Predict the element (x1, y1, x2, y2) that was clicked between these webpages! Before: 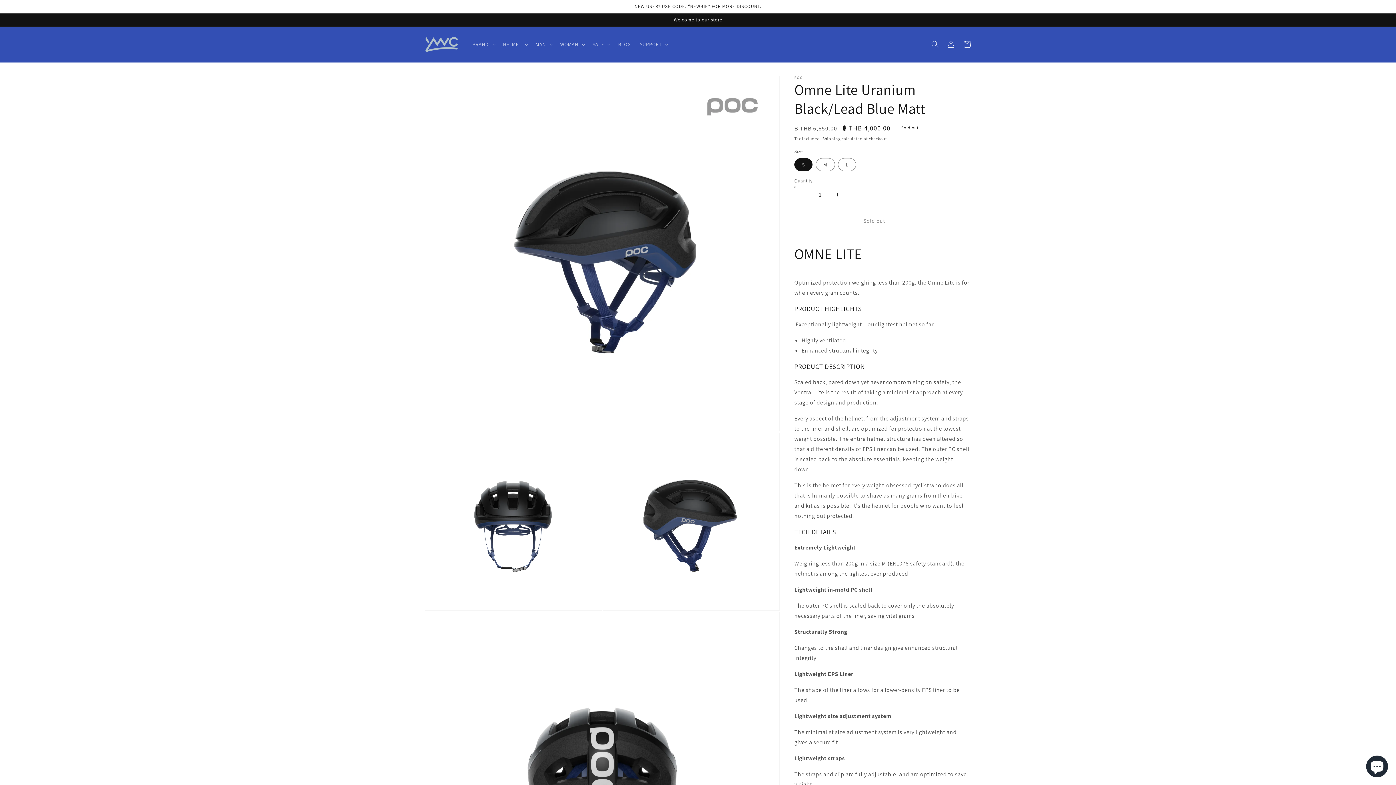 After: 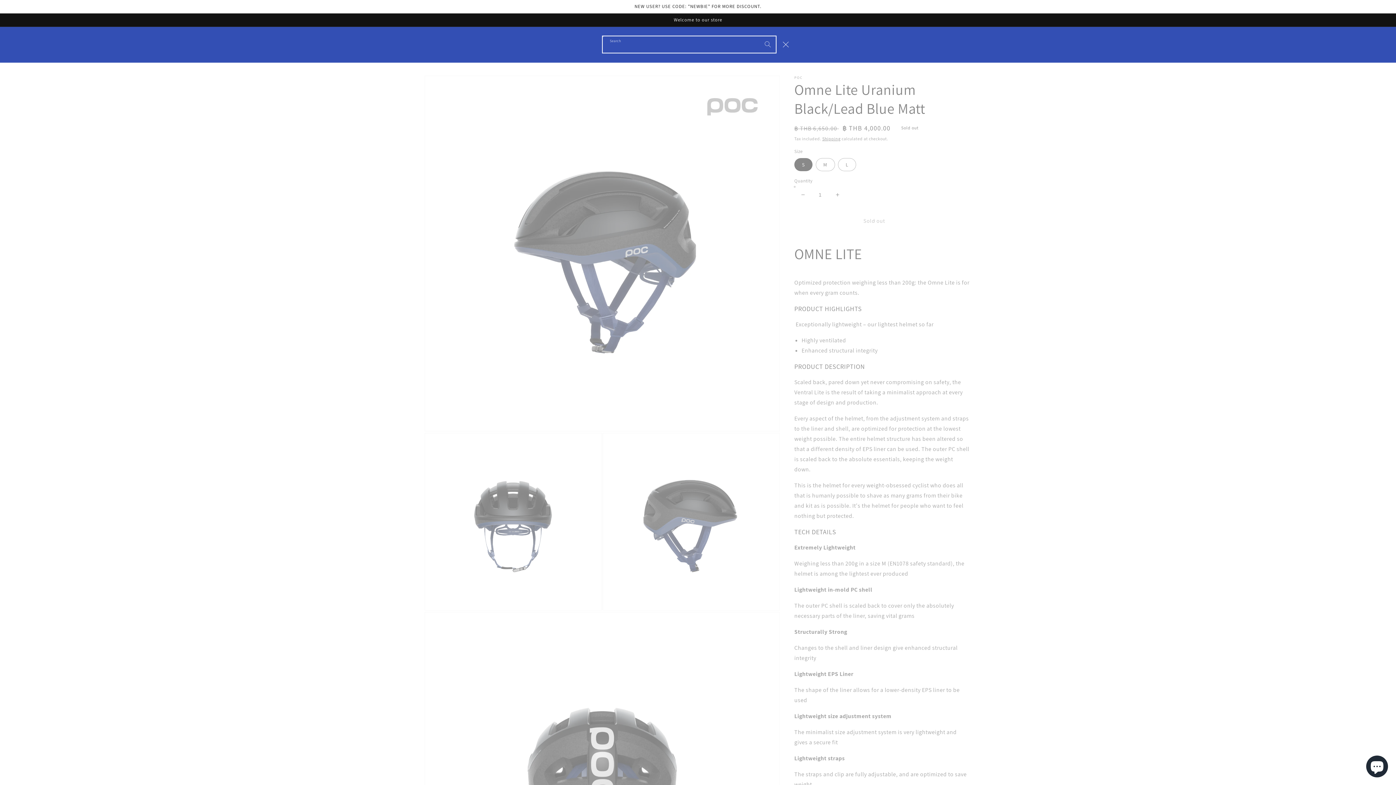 Action: bbox: (927, 36, 943, 52) label: Search